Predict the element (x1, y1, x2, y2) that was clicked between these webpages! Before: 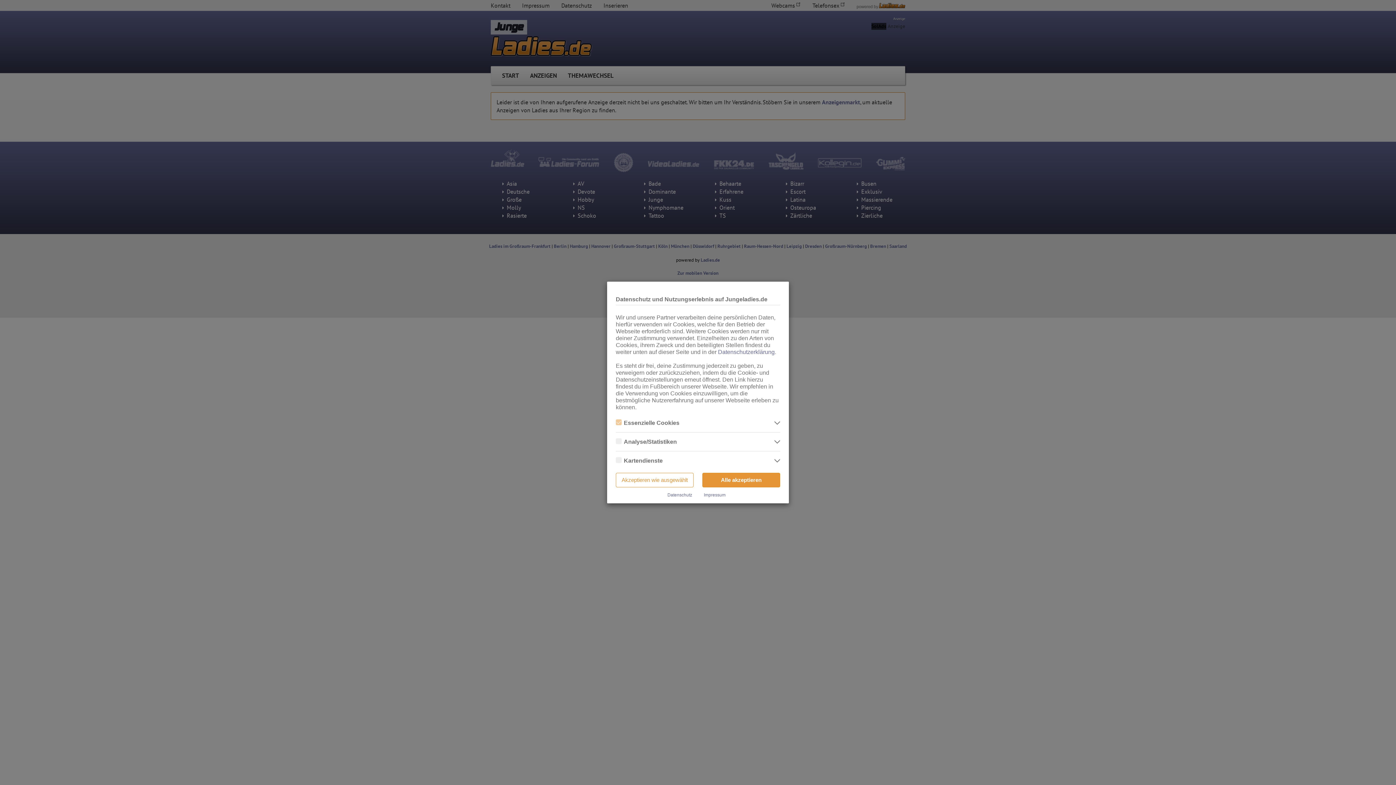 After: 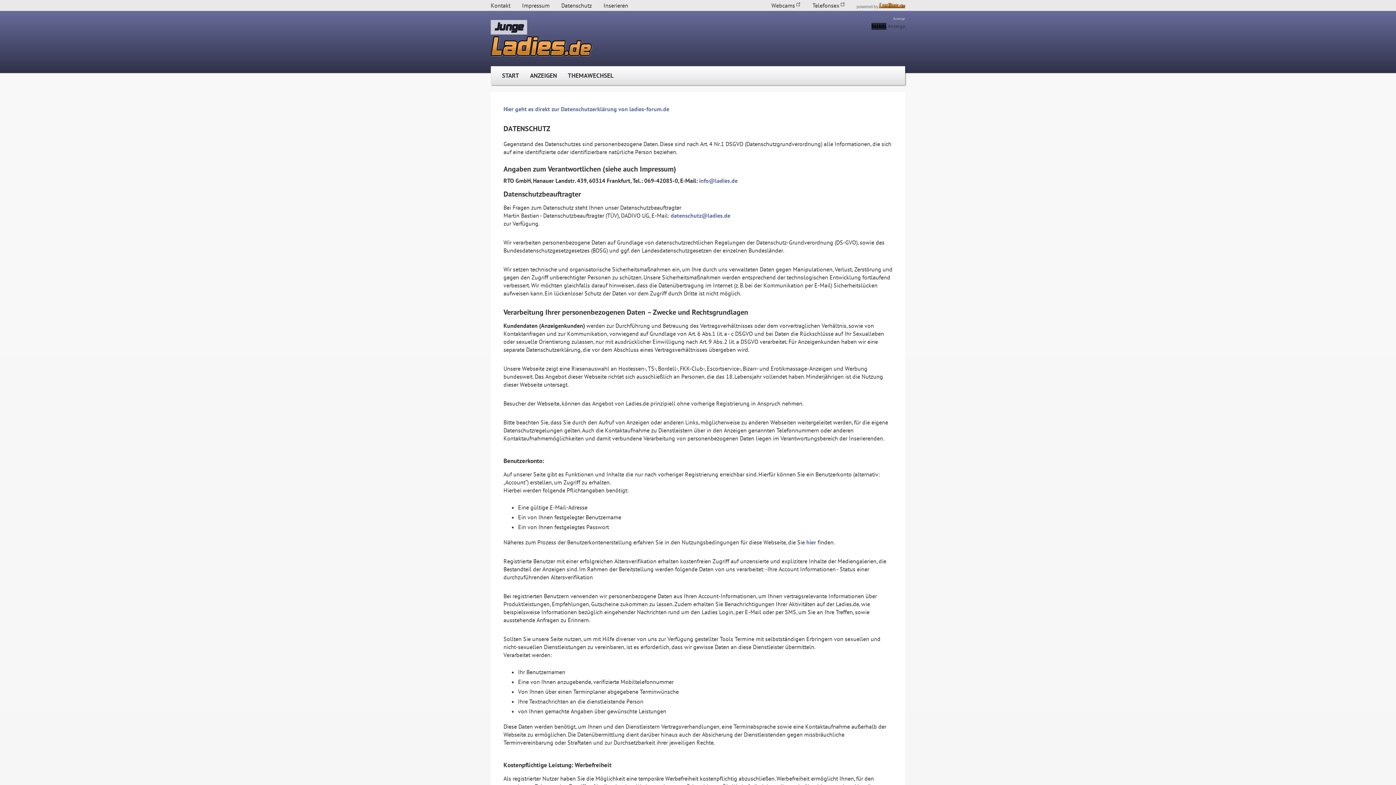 Action: label: Datenschutz bbox: (667, 492, 692, 497)